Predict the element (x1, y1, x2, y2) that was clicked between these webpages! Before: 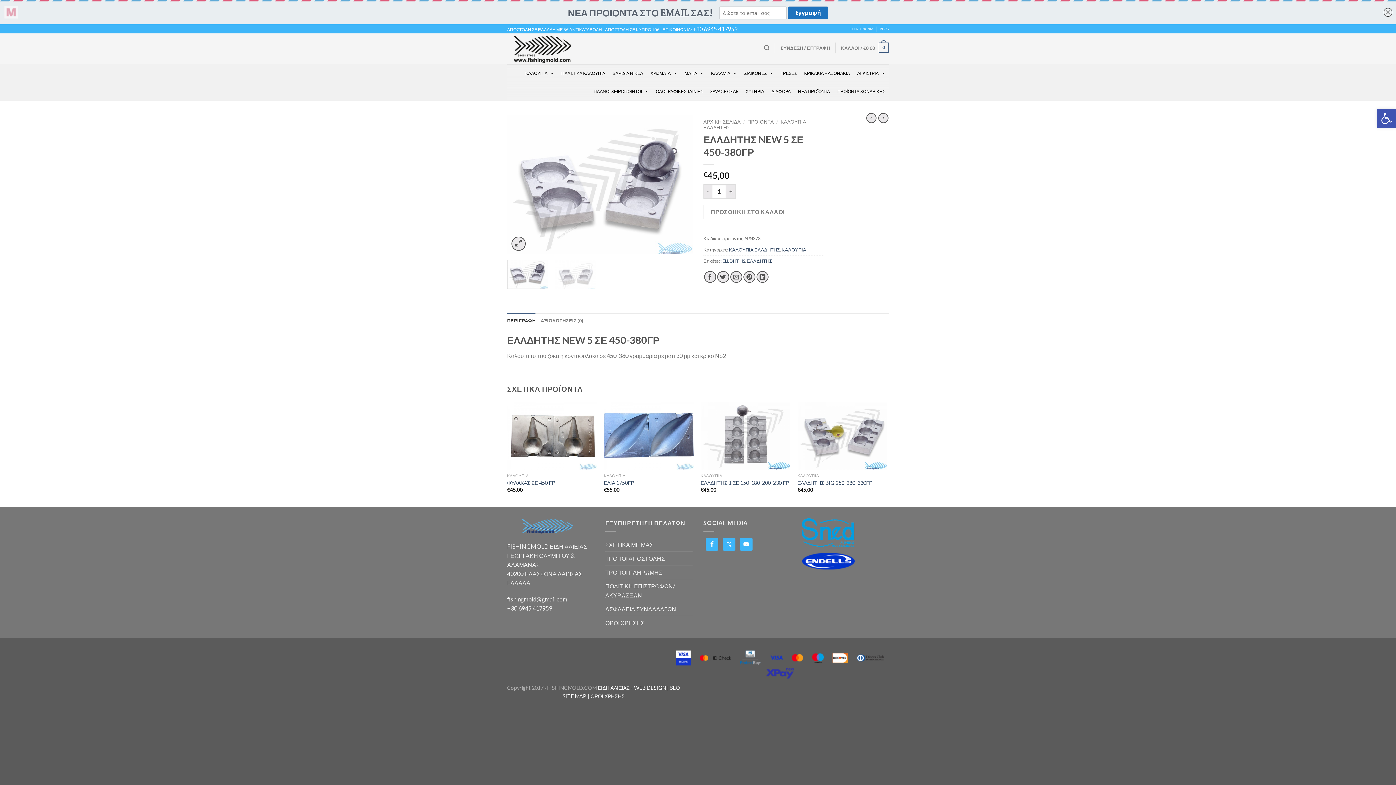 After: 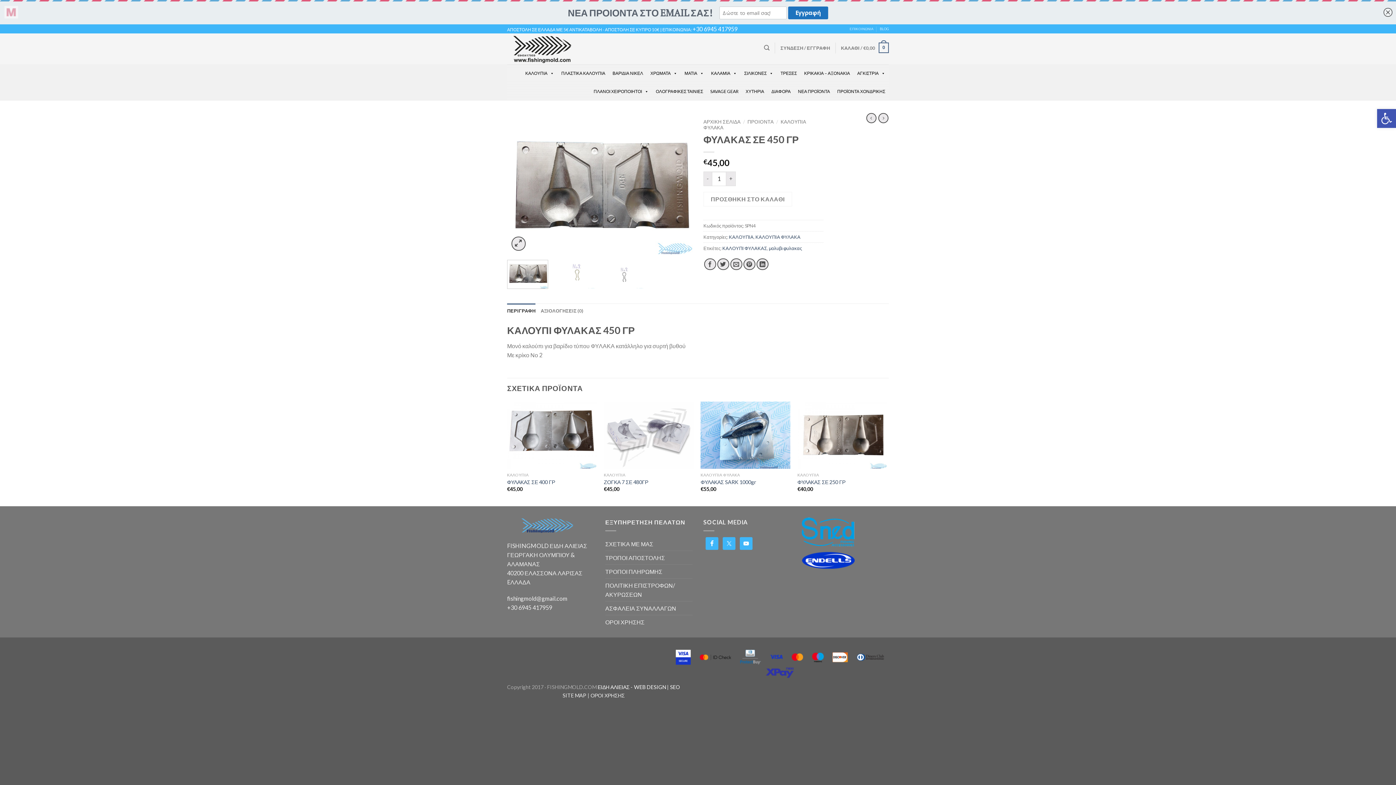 Action: label: ΦΥΛΑΚΑΣ ΣΕ 450 ΓΡ bbox: (507, 479, 555, 486)